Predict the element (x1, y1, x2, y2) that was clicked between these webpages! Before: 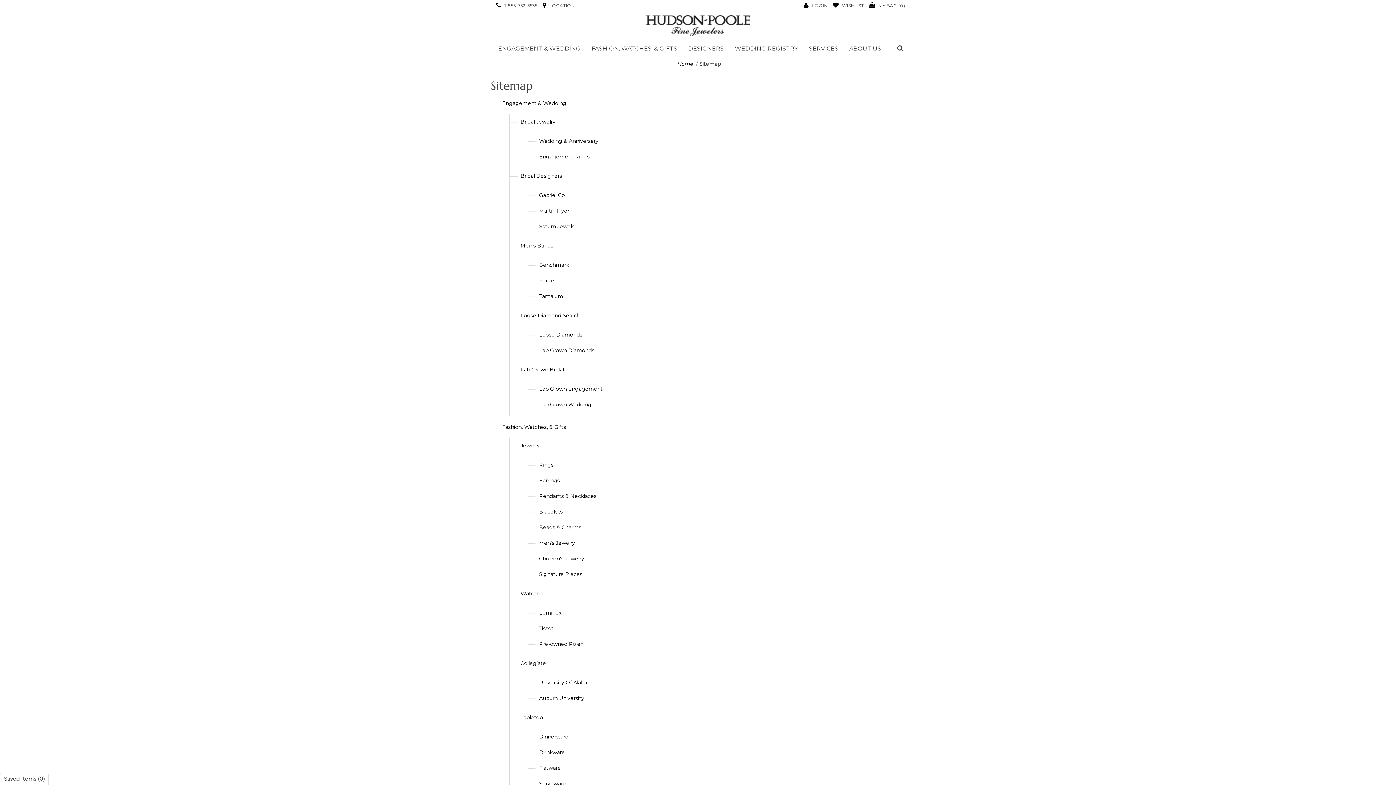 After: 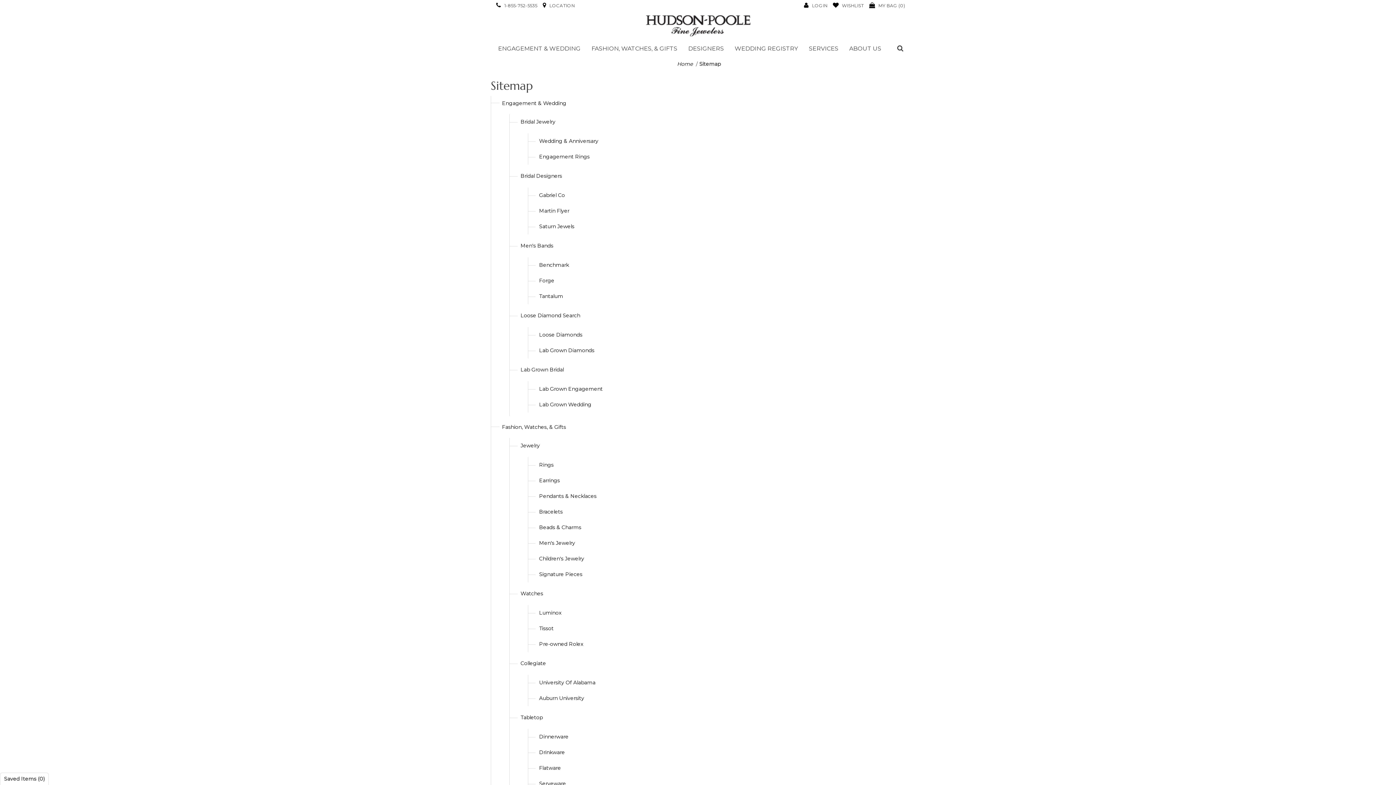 Action: bbox: (520, 442, 540, 449) label: Jewelry